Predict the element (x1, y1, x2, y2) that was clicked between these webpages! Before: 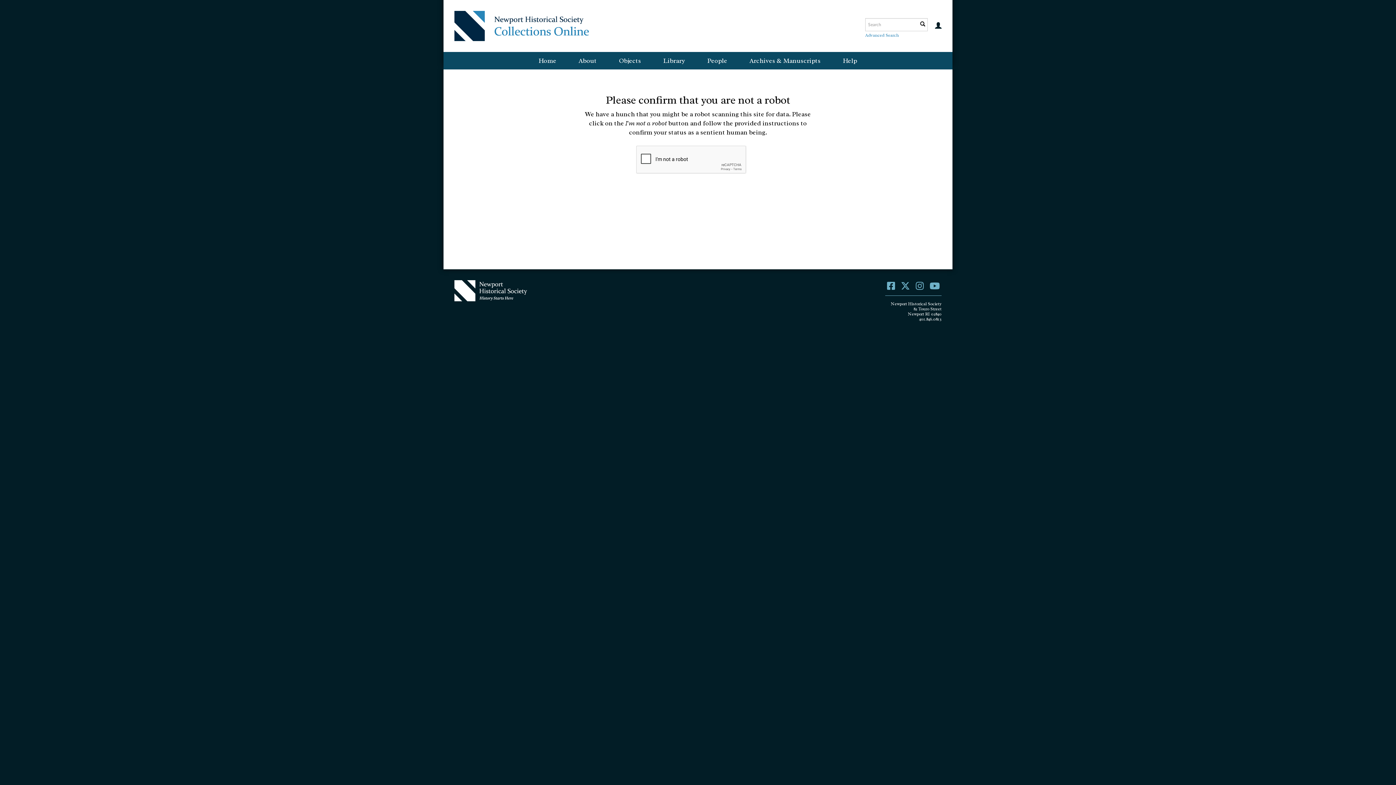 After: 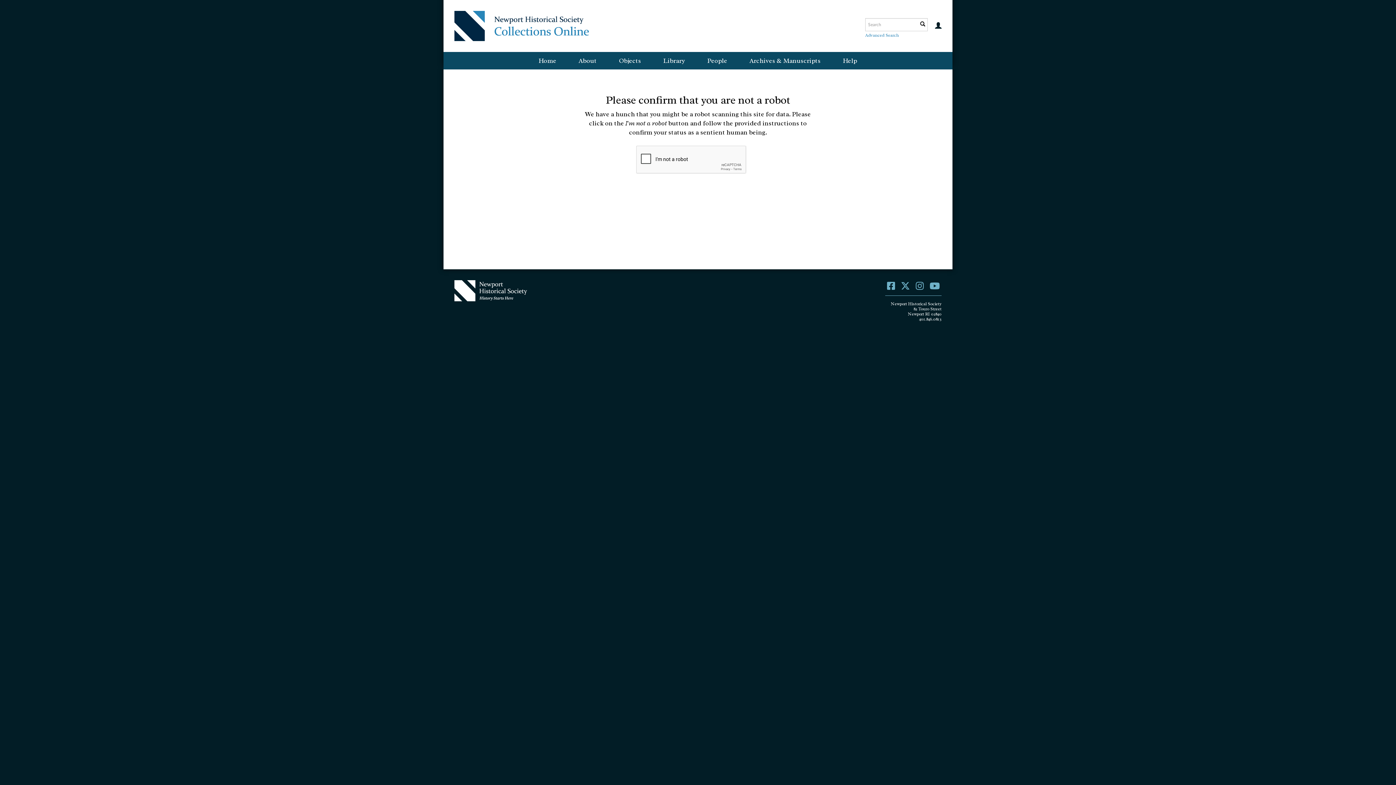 Action: bbox: (527, 52, 567, 69) label: Home